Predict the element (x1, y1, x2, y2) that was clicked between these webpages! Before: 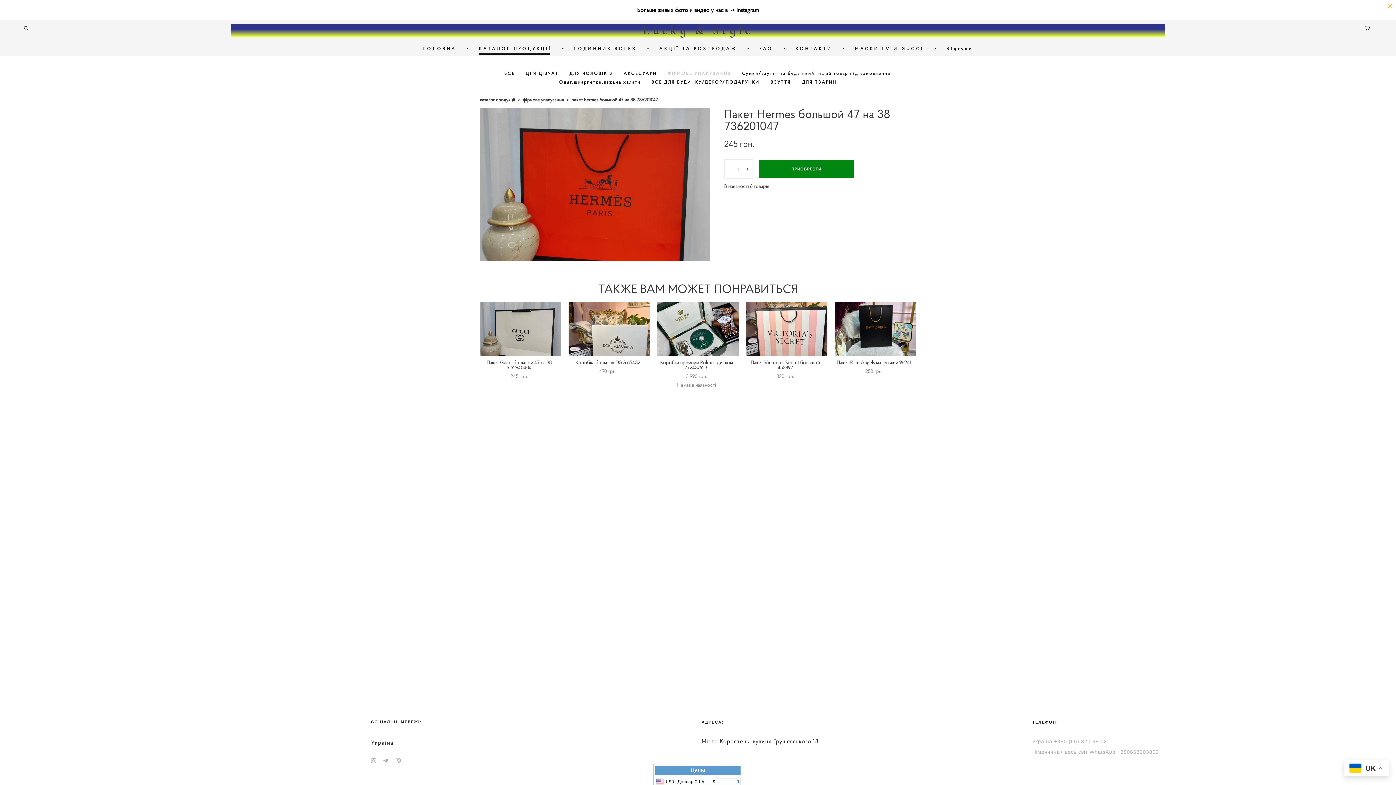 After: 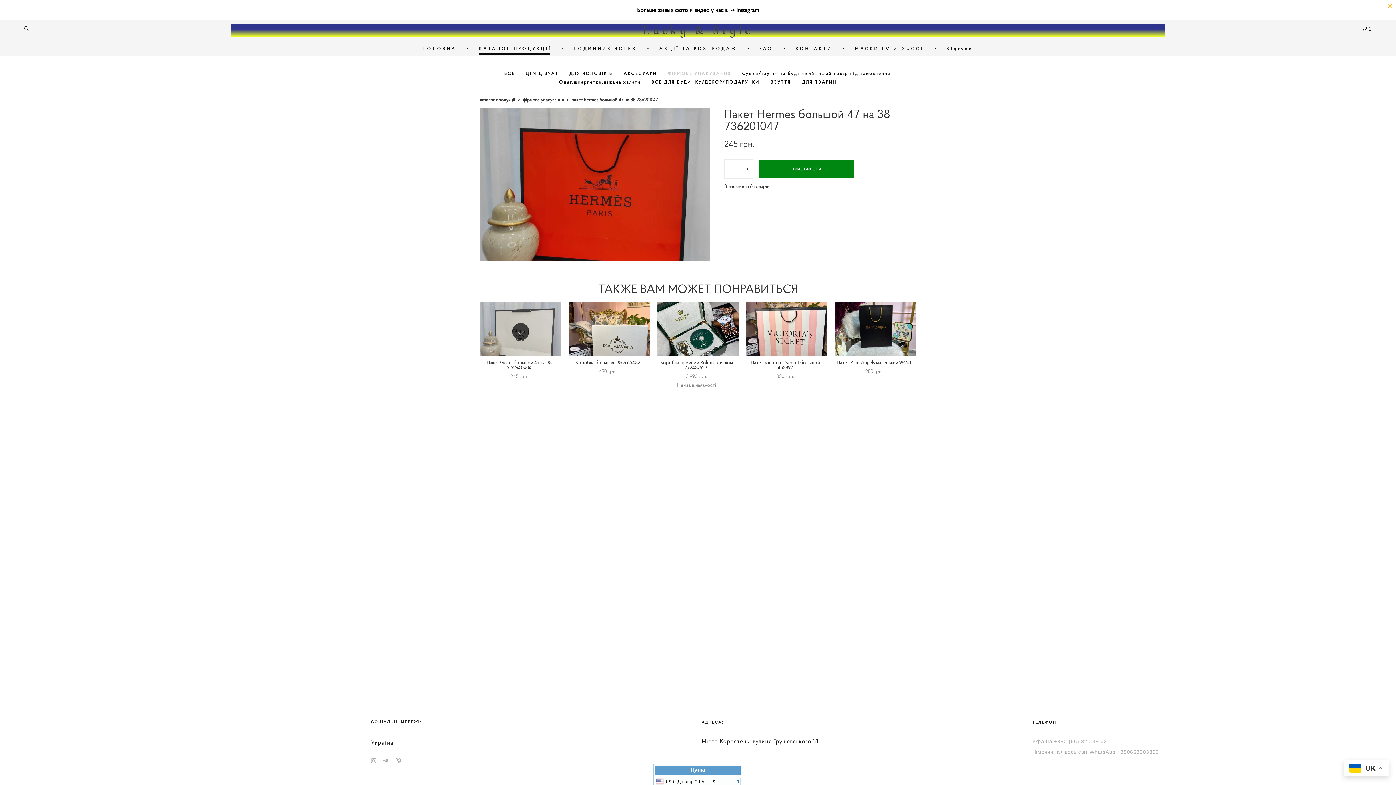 Action: bbox: (480, 302, 561, 356) label: Пакет Gucci большой 47 на 38 5152940404
245 грн.